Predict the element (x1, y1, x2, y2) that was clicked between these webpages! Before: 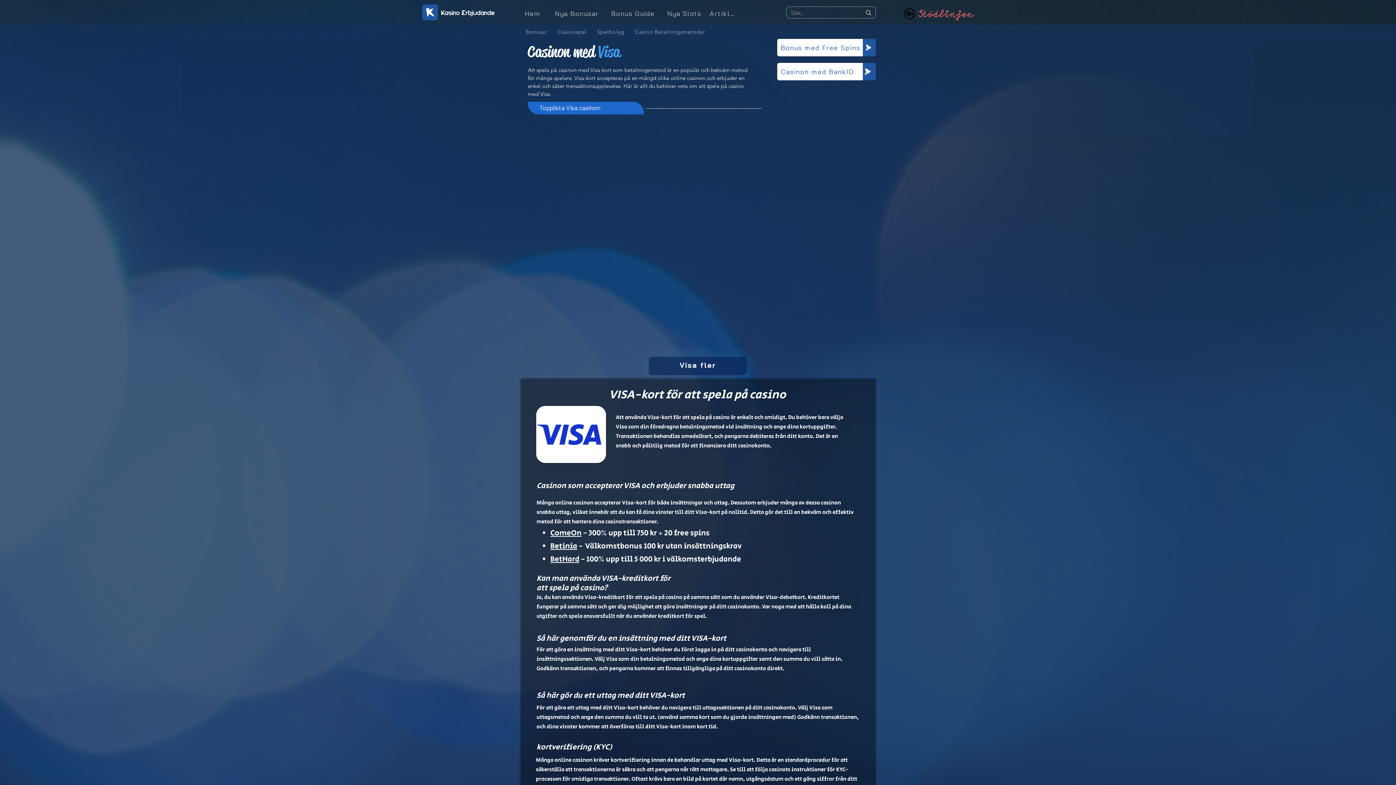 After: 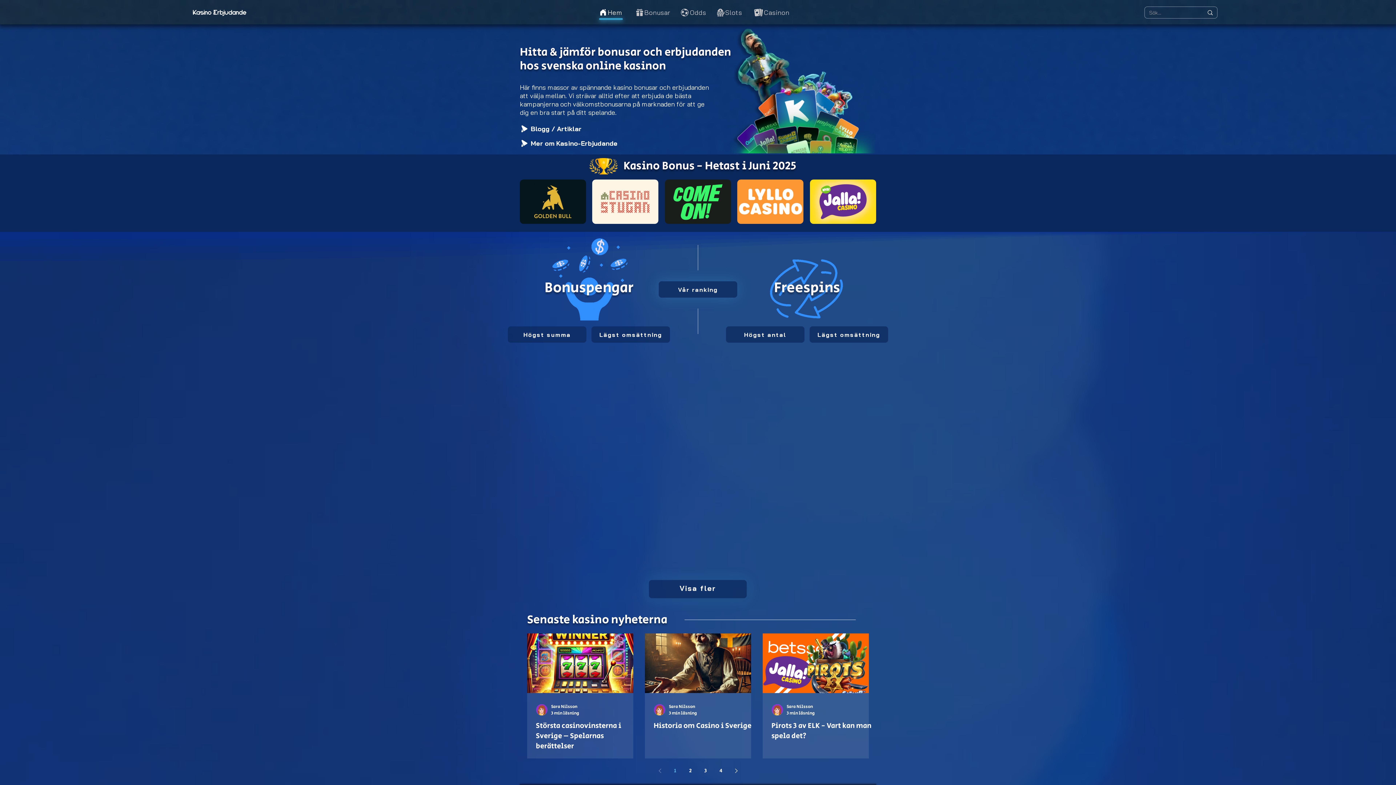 Action: bbox: (777, 62, 876, 80) label: Casinon med BankID